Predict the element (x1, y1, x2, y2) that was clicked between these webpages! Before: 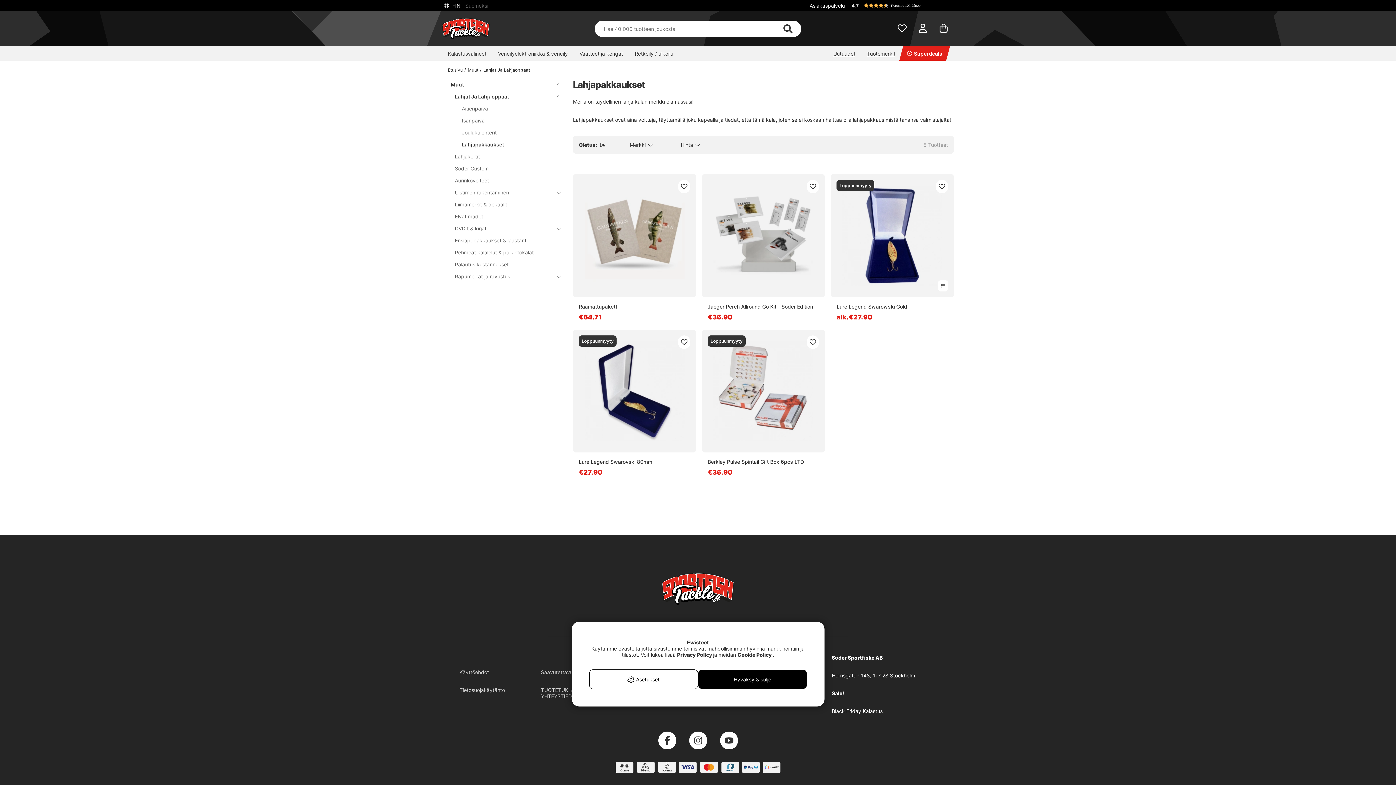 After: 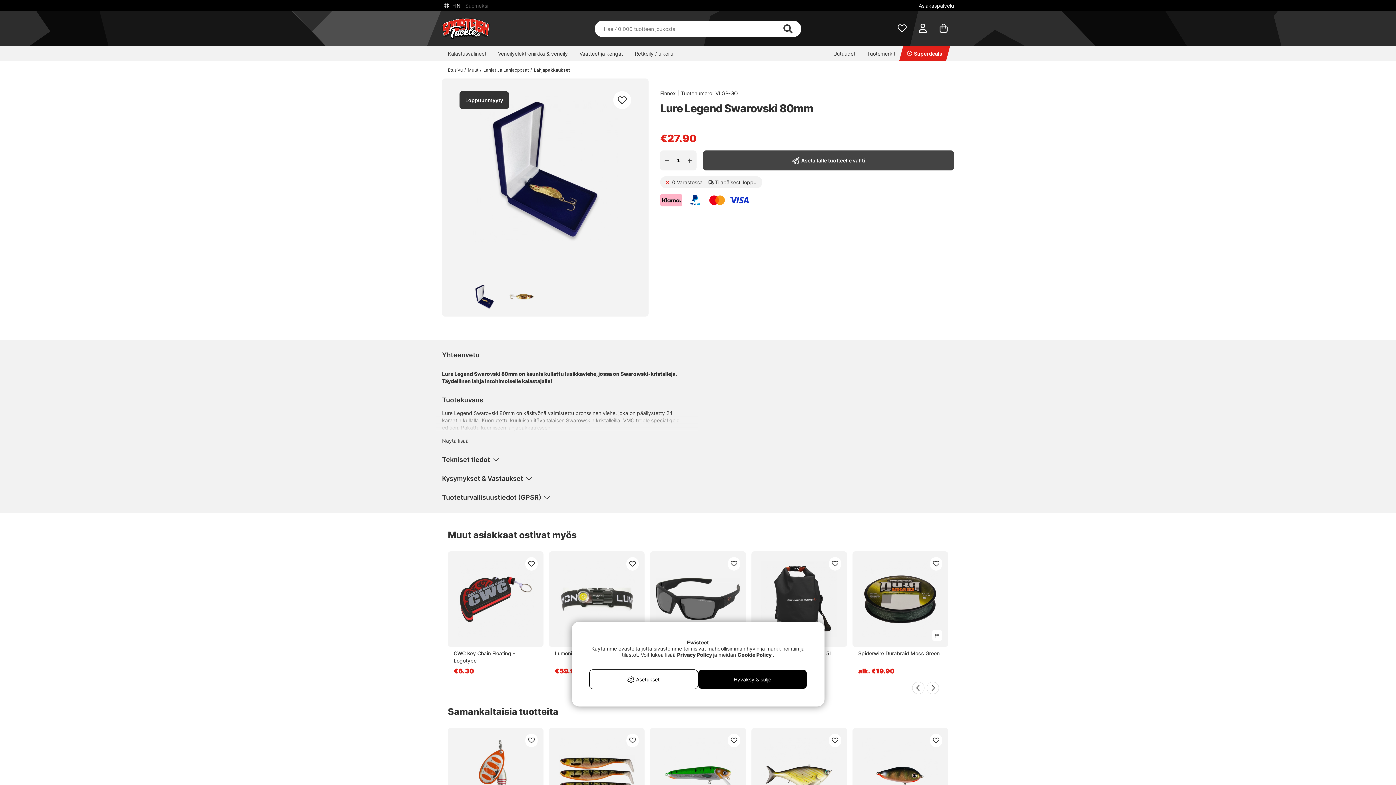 Action: bbox: (573, 329, 696, 452)